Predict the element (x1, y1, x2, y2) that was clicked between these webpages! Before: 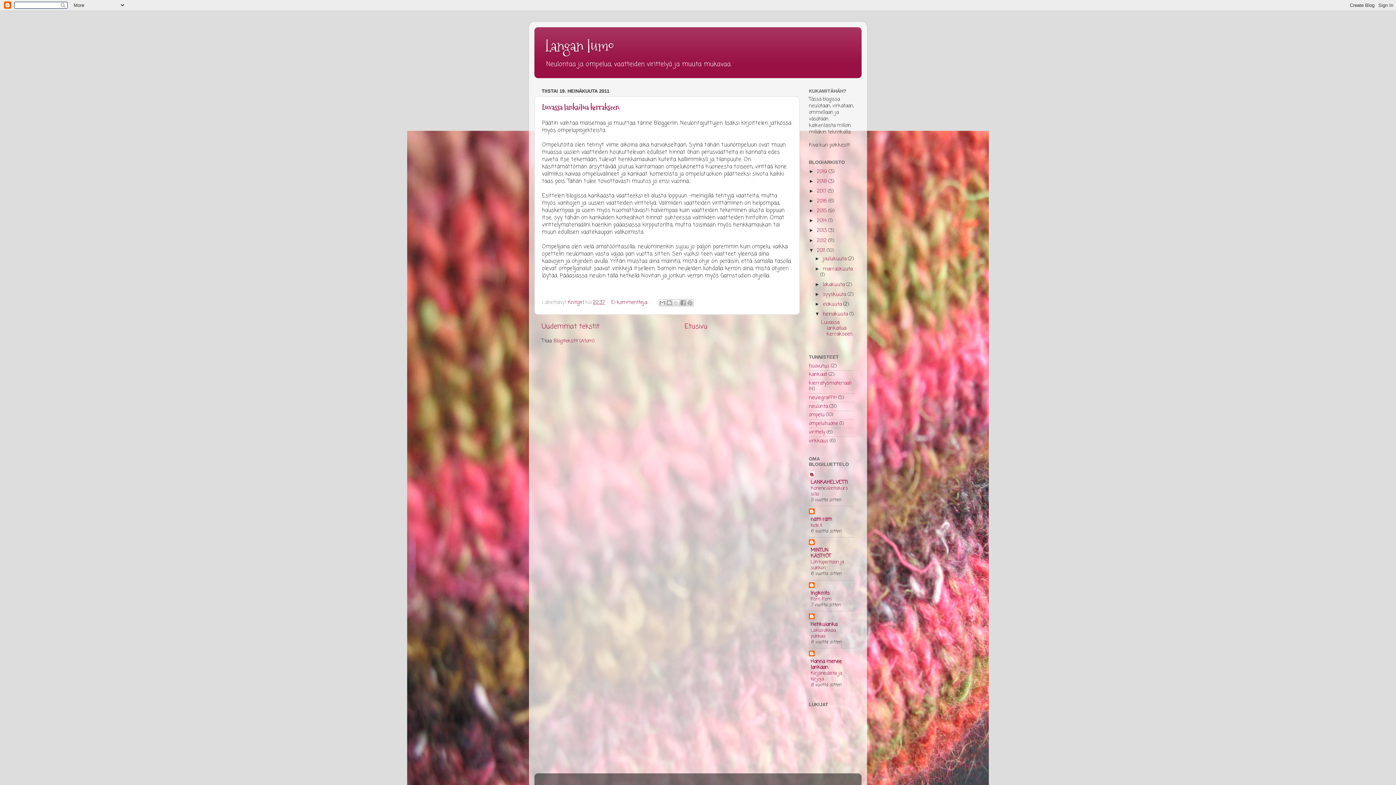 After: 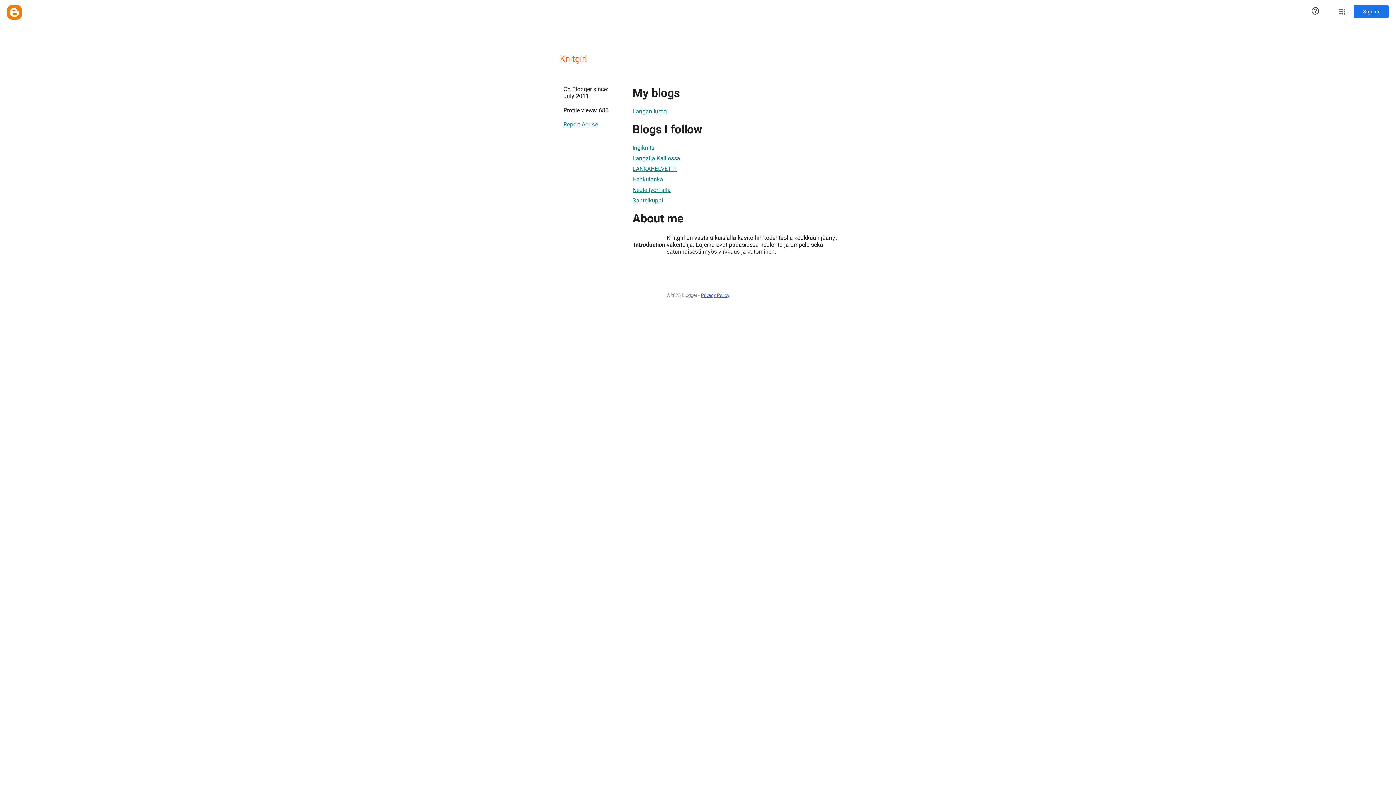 Action: label: Knitgirl  bbox: (568, 299, 585, 306)